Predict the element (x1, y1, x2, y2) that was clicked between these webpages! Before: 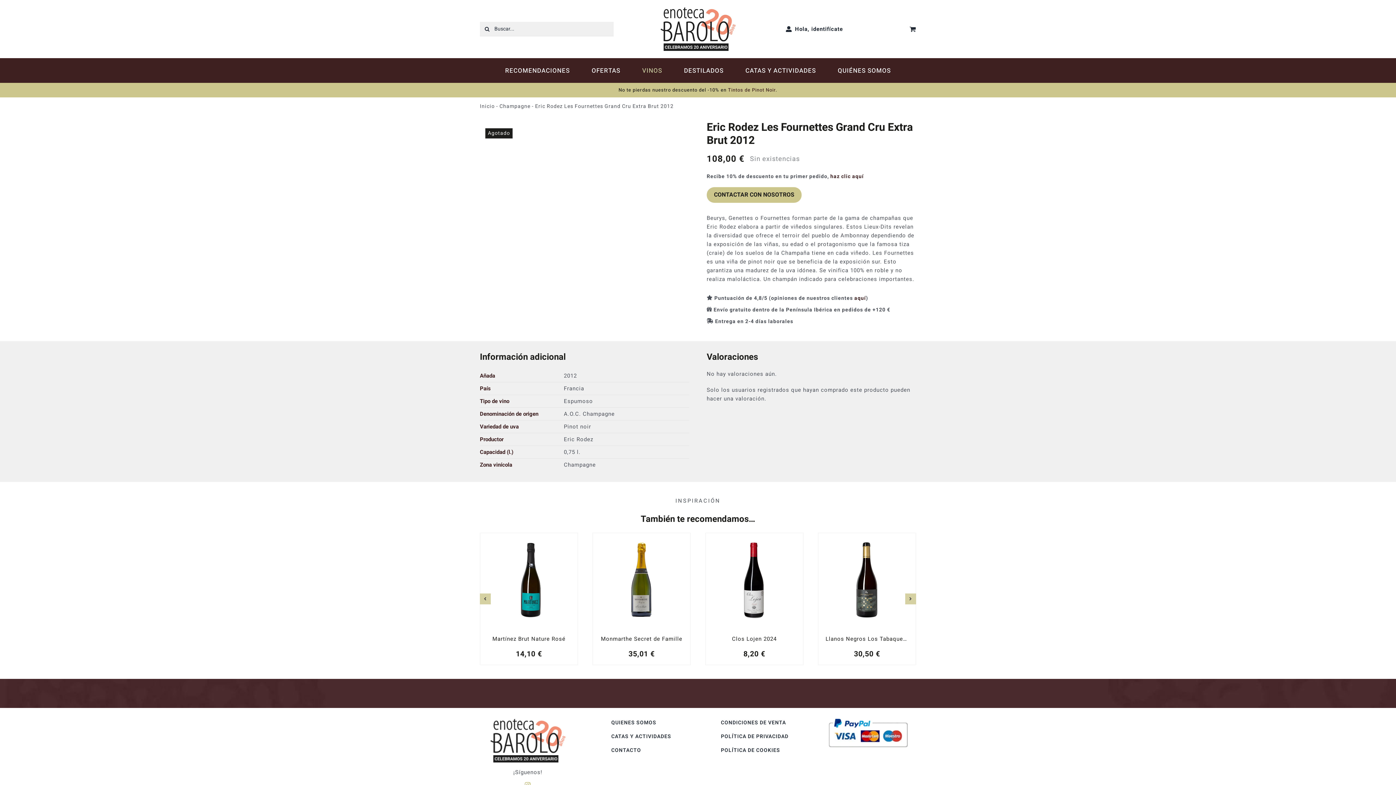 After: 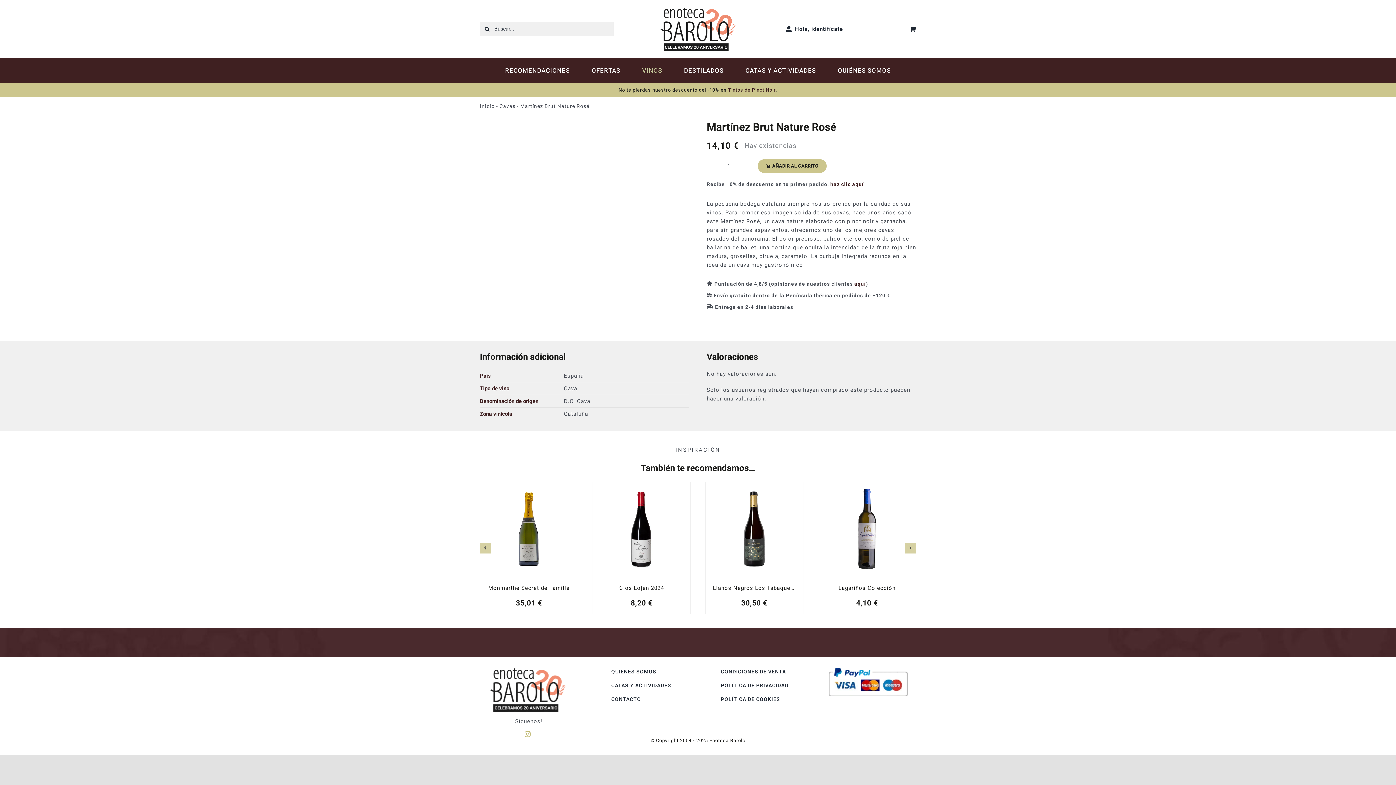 Action: label: Martínez Brut Nature Rosé bbox: (479, 533, 578, 665)